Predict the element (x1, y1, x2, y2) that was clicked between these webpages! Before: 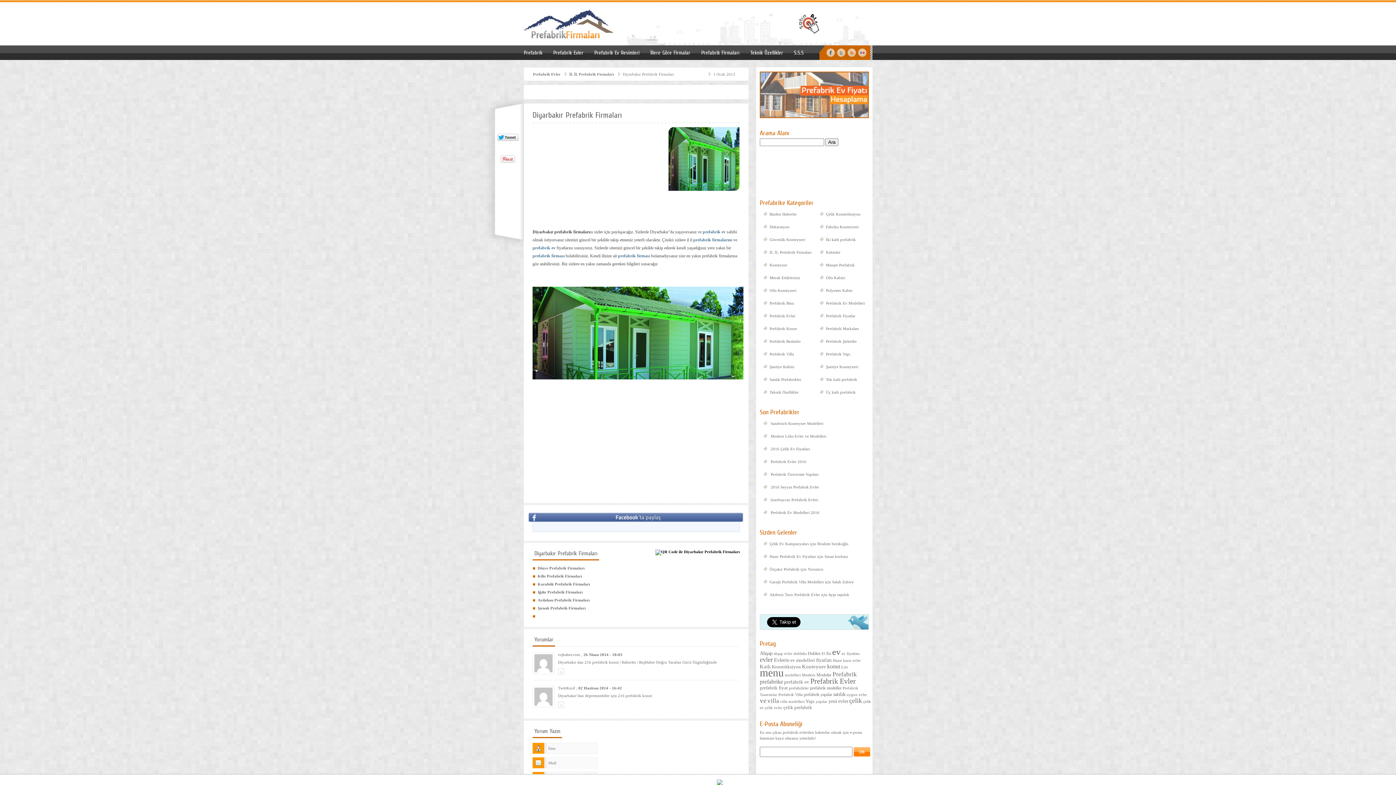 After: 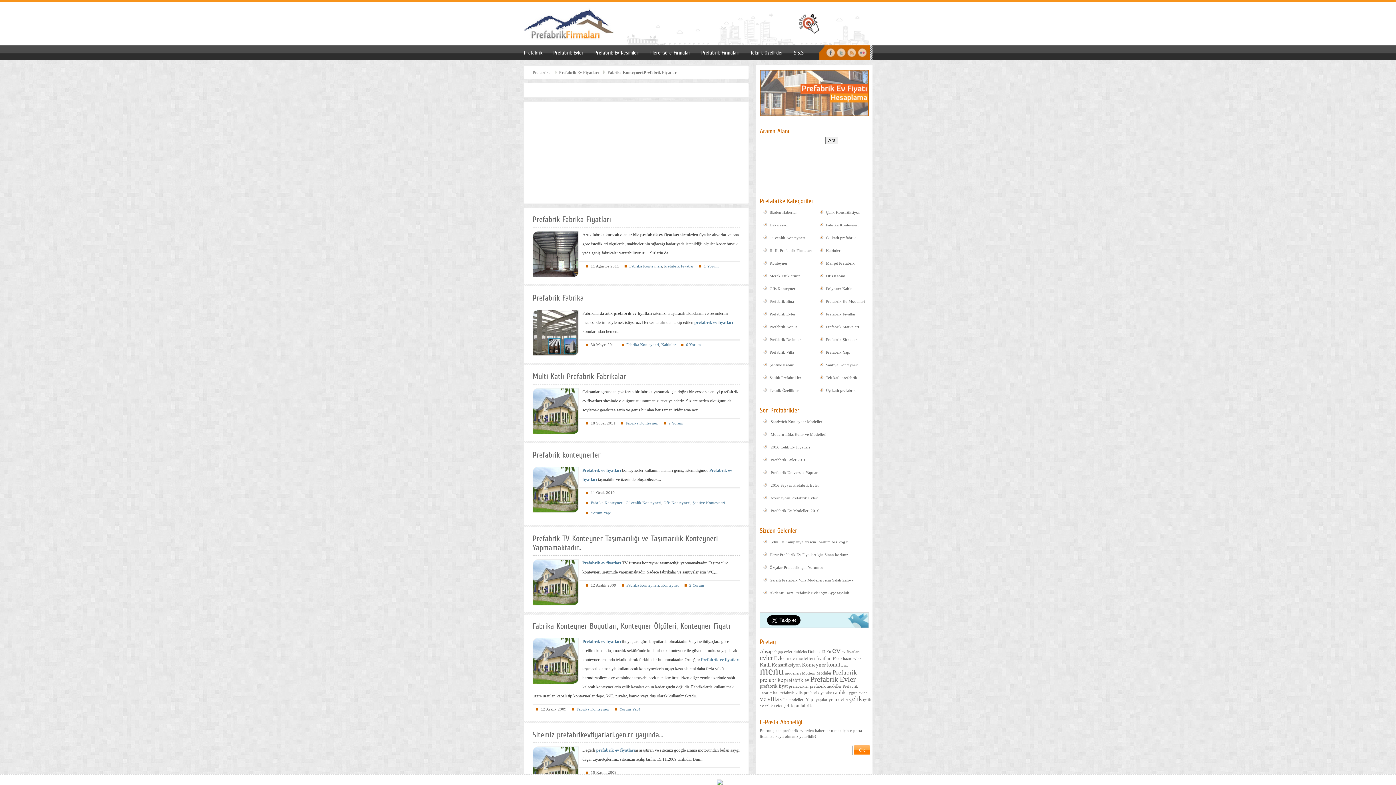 Action: bbox: (826, 224, 858, 229) label: Fabrika Konteyneri